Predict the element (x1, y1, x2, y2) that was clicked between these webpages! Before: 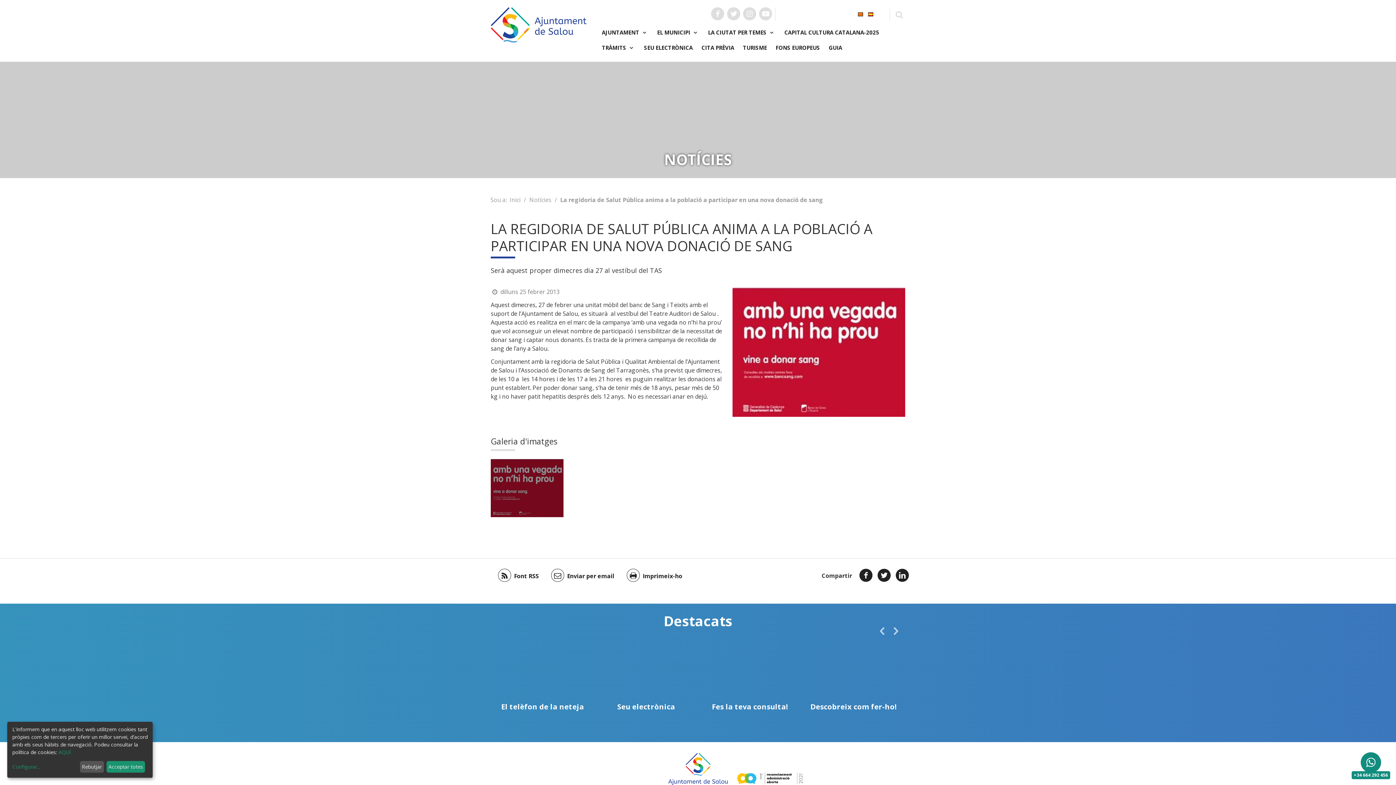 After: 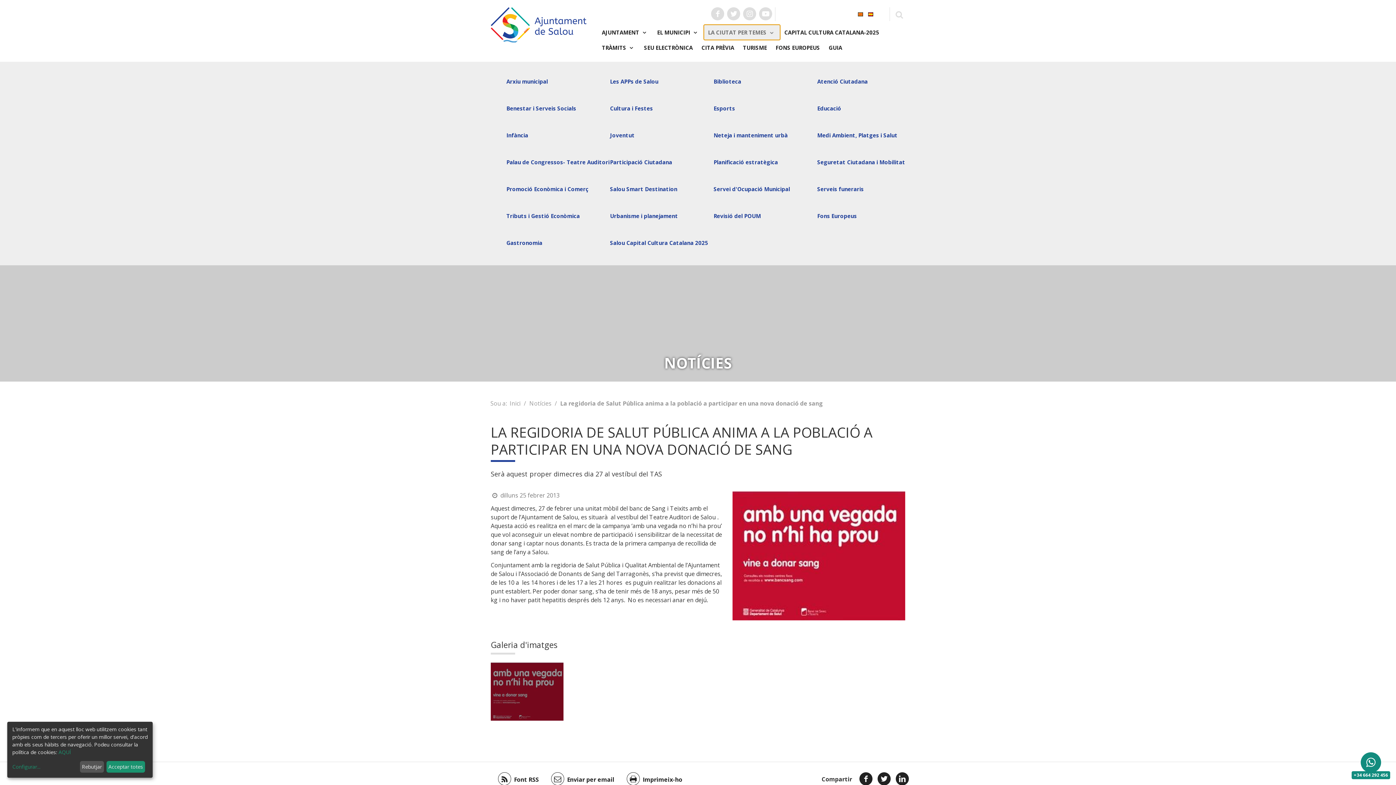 Action: bbox: (703, 24, 780, 40) label: LA CIUTAT PER TEMES 